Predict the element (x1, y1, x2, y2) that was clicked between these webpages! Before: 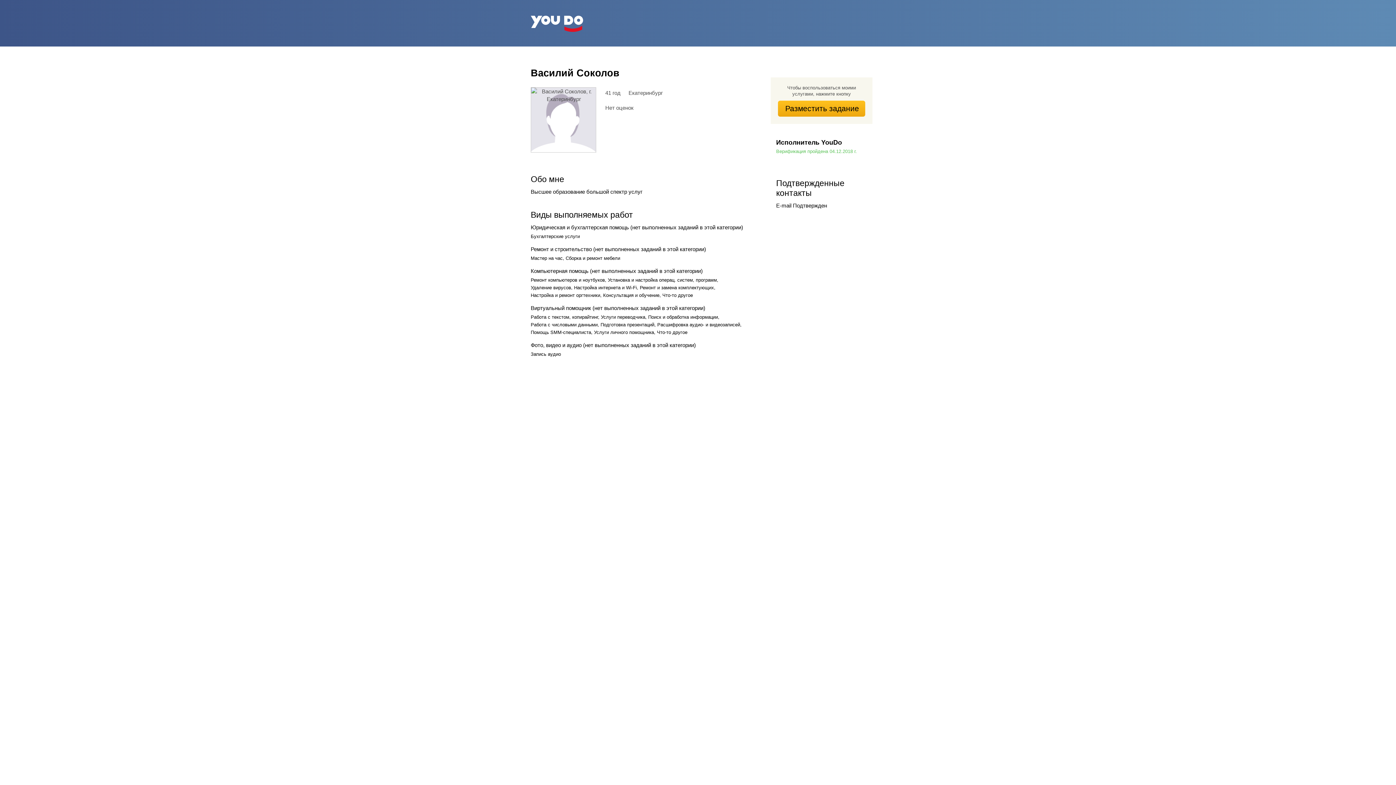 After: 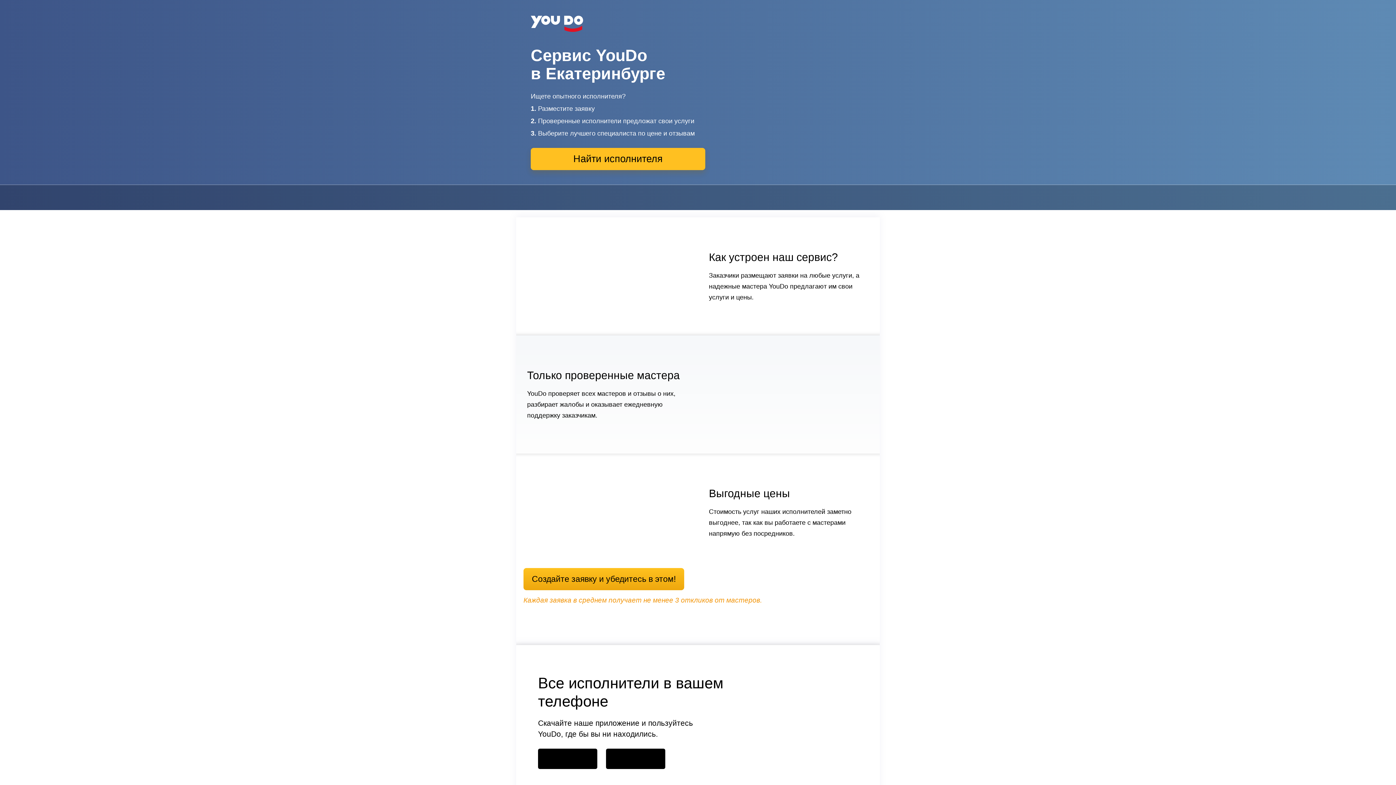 Action: bbox: (530, 15, 583, 32)